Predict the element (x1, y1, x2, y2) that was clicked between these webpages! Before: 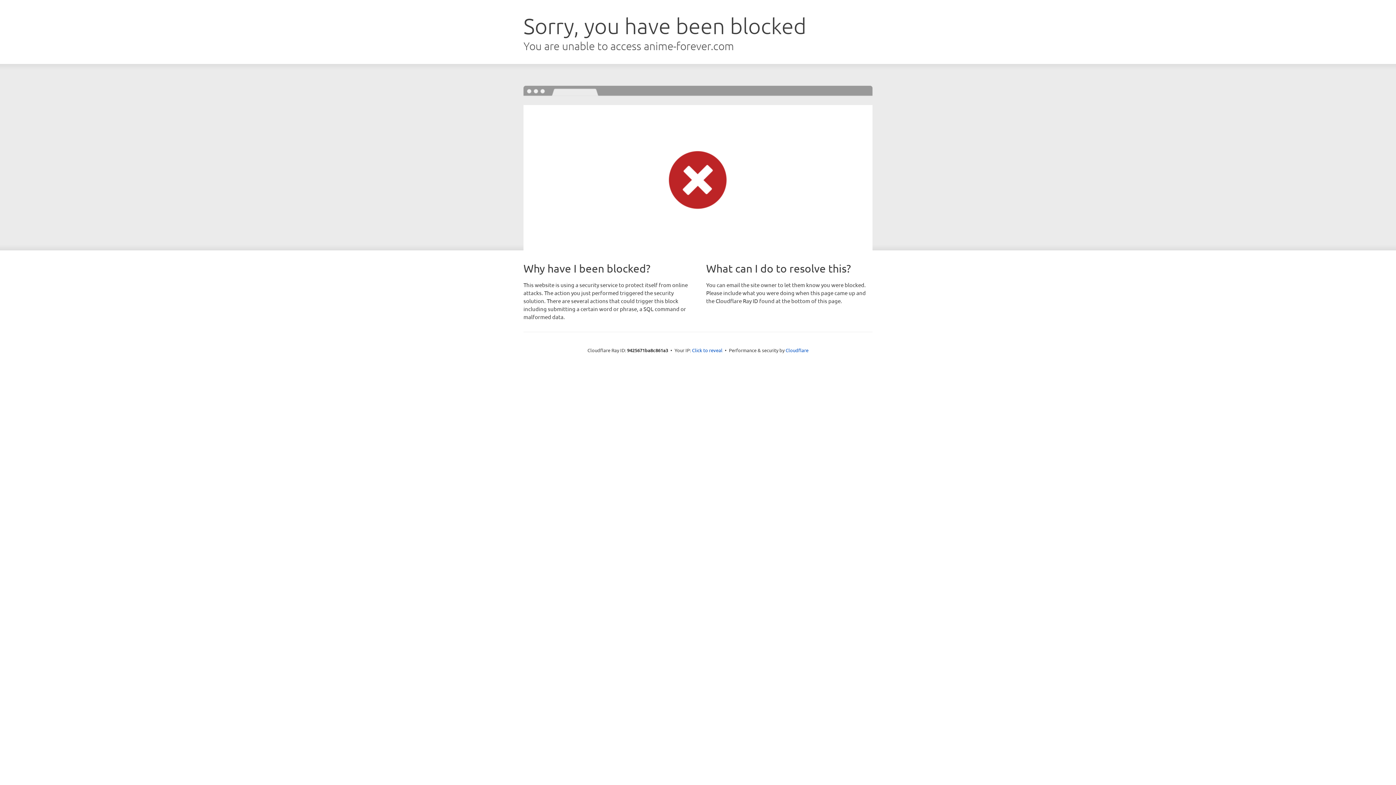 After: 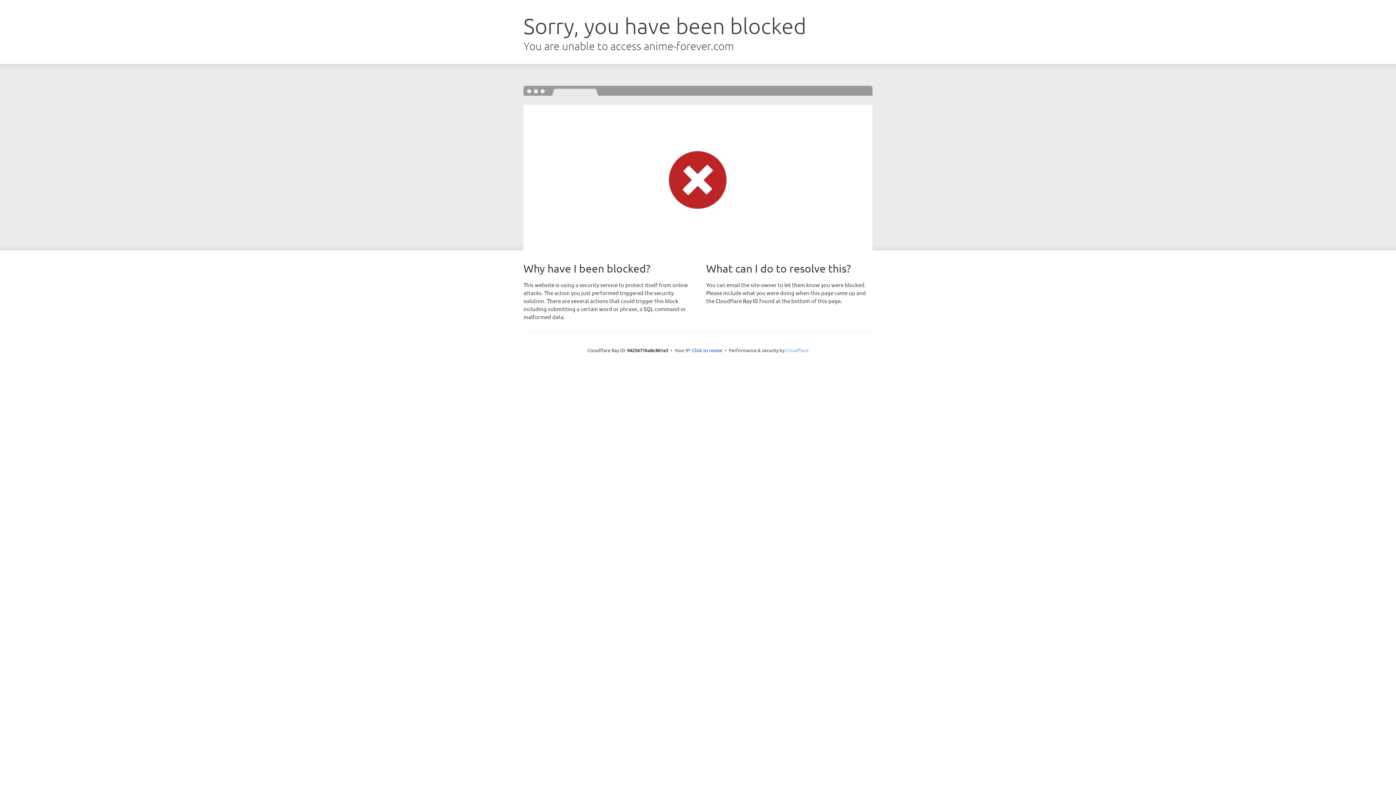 Action: label: Cloudflare bbox: (785, 347, 808, 353)